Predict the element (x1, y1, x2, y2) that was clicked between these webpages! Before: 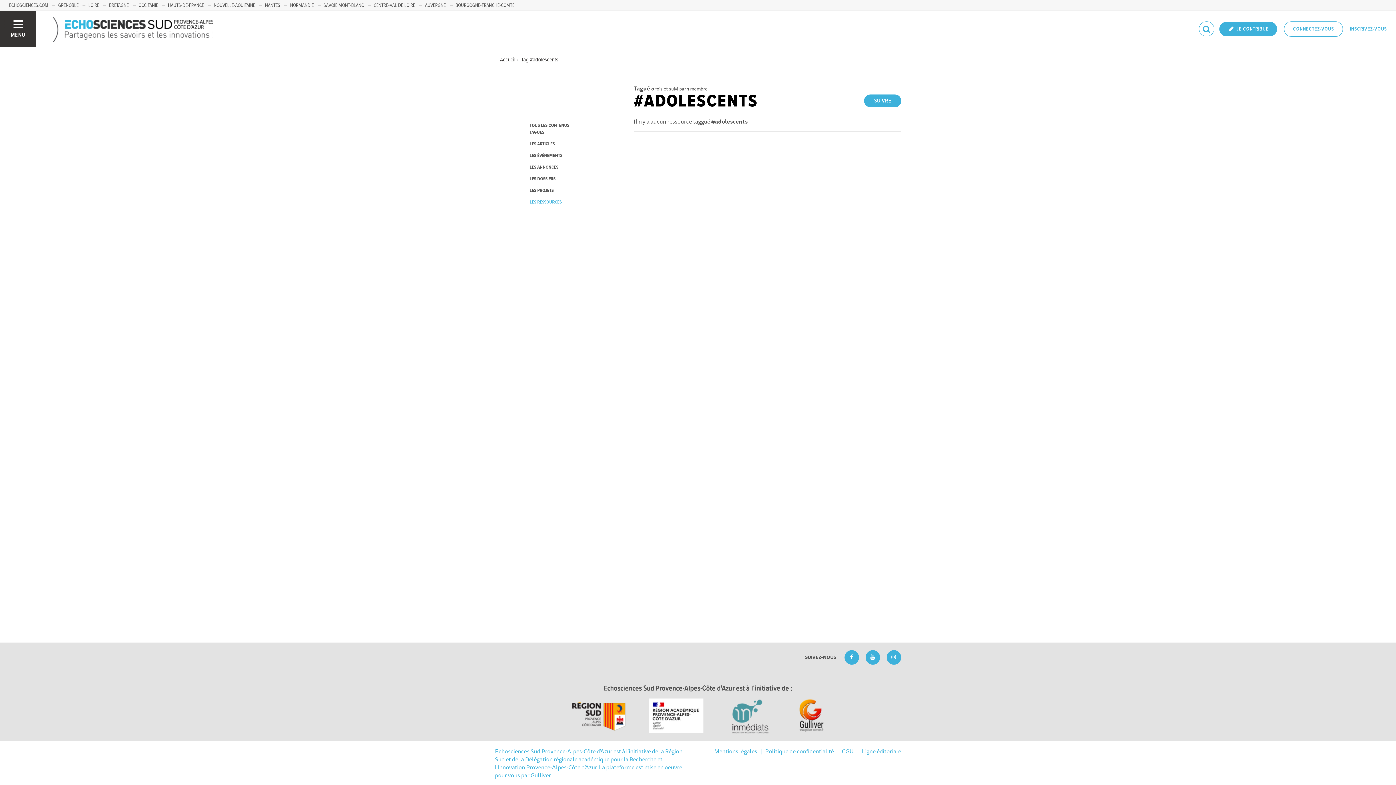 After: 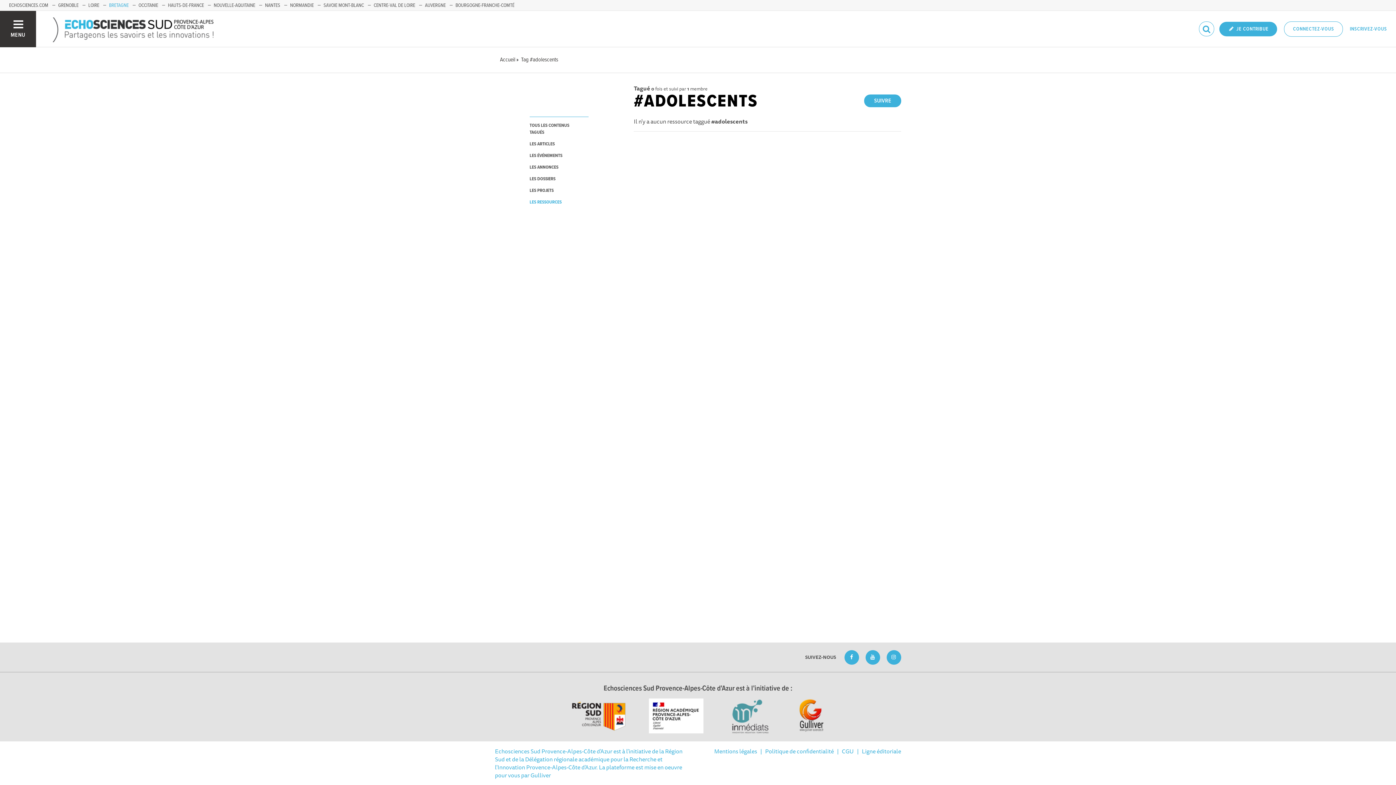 Action: bbox: (109, 2, 128, 8) label: BRETAGNE